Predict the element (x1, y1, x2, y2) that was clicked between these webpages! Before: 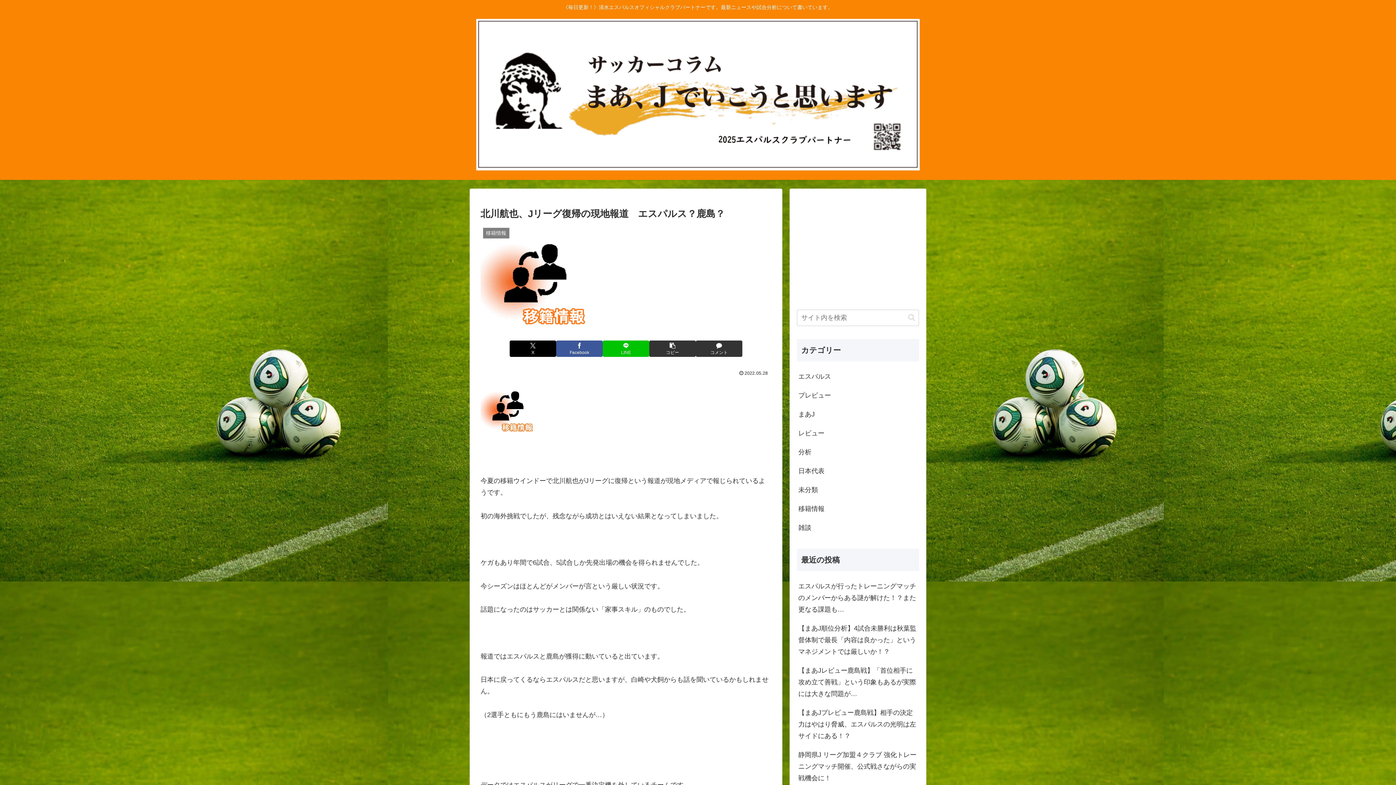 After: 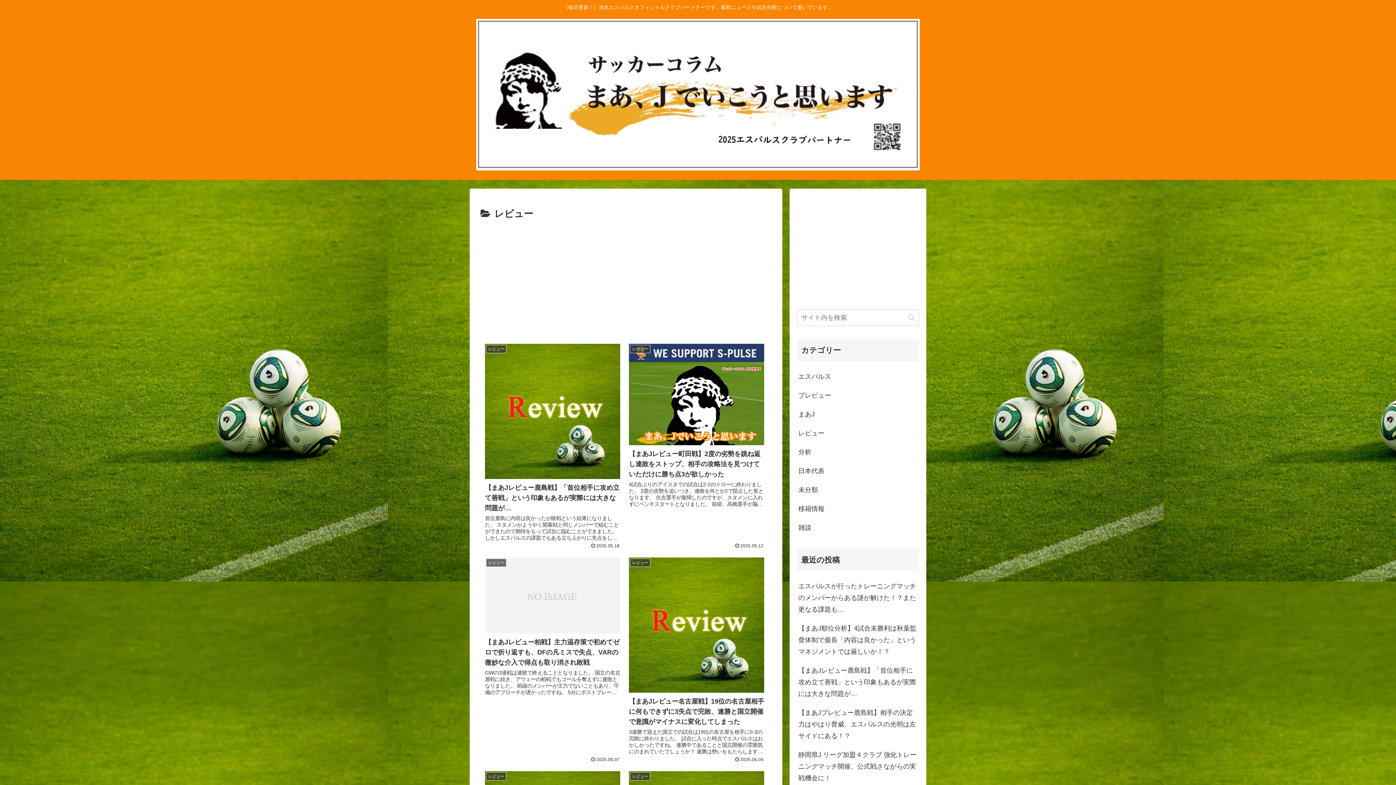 Action: label: レビュー bbox: (797, 322, 919, 340)